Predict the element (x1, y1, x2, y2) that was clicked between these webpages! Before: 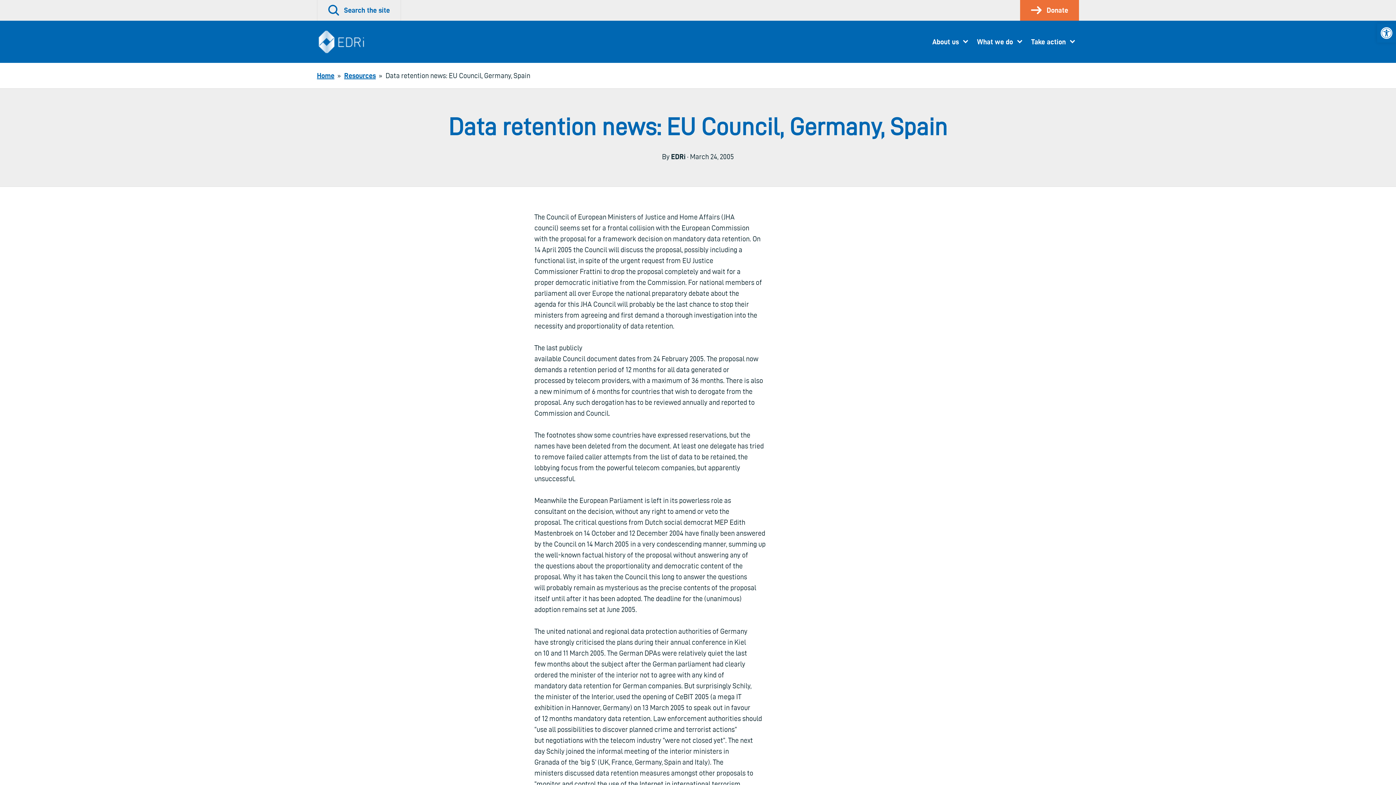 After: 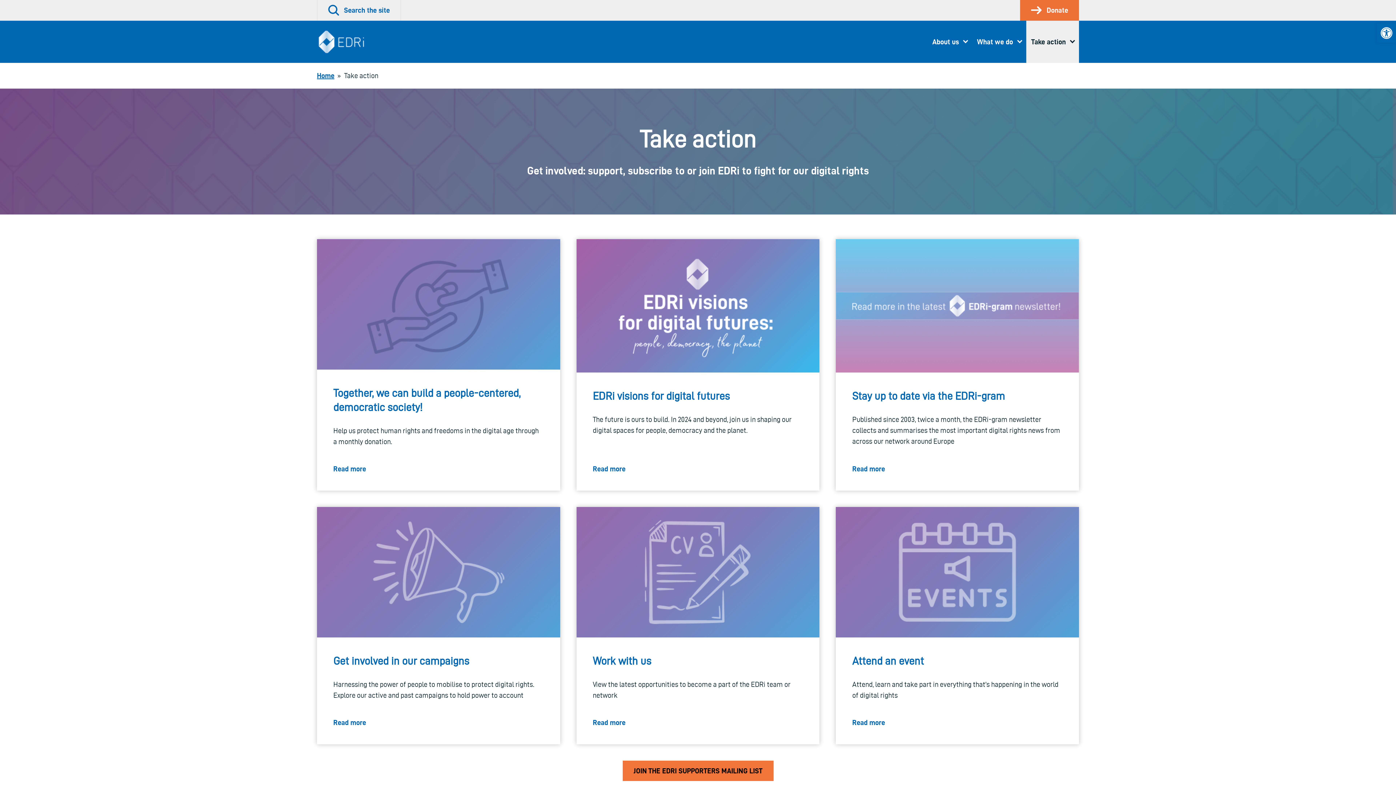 Action: label: Take action bbox: (1026, 20, 1079, 63)